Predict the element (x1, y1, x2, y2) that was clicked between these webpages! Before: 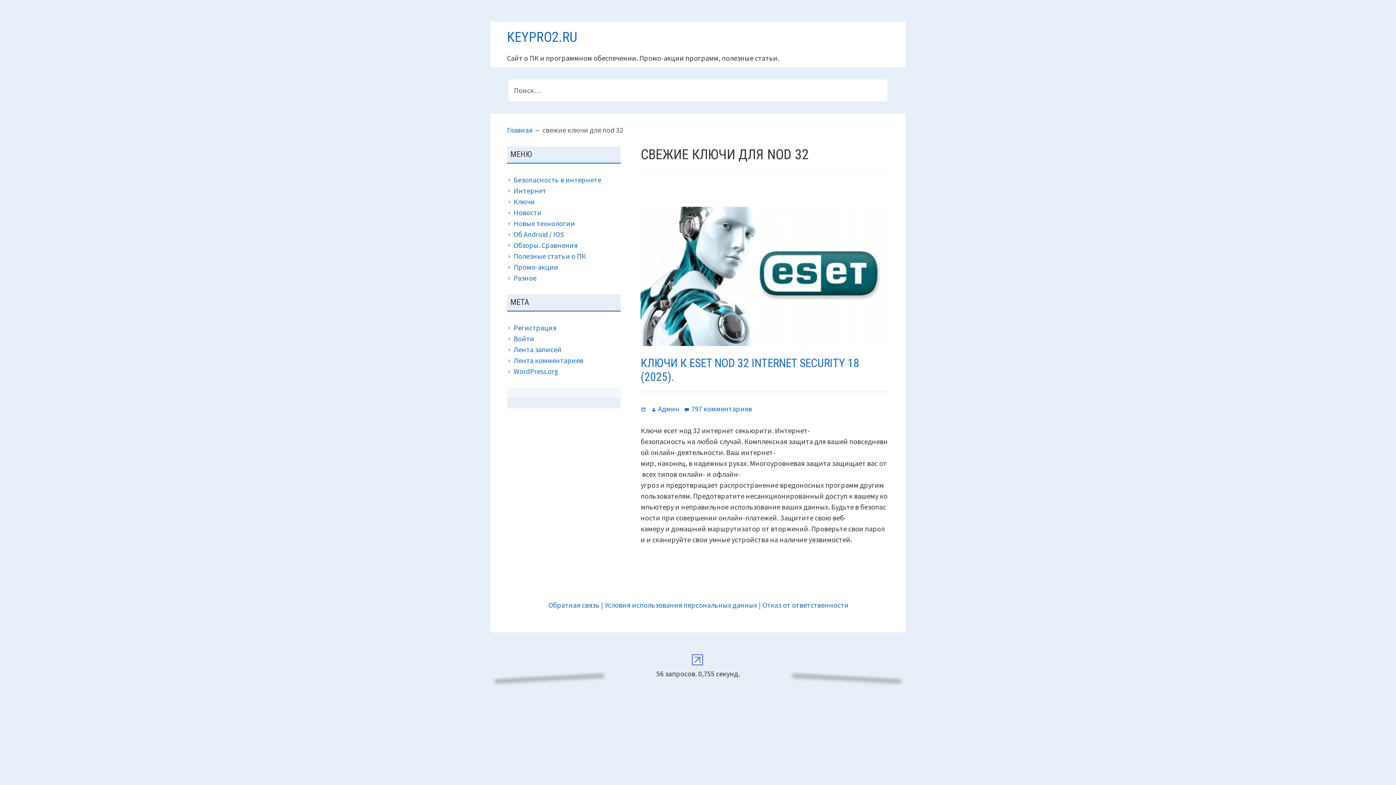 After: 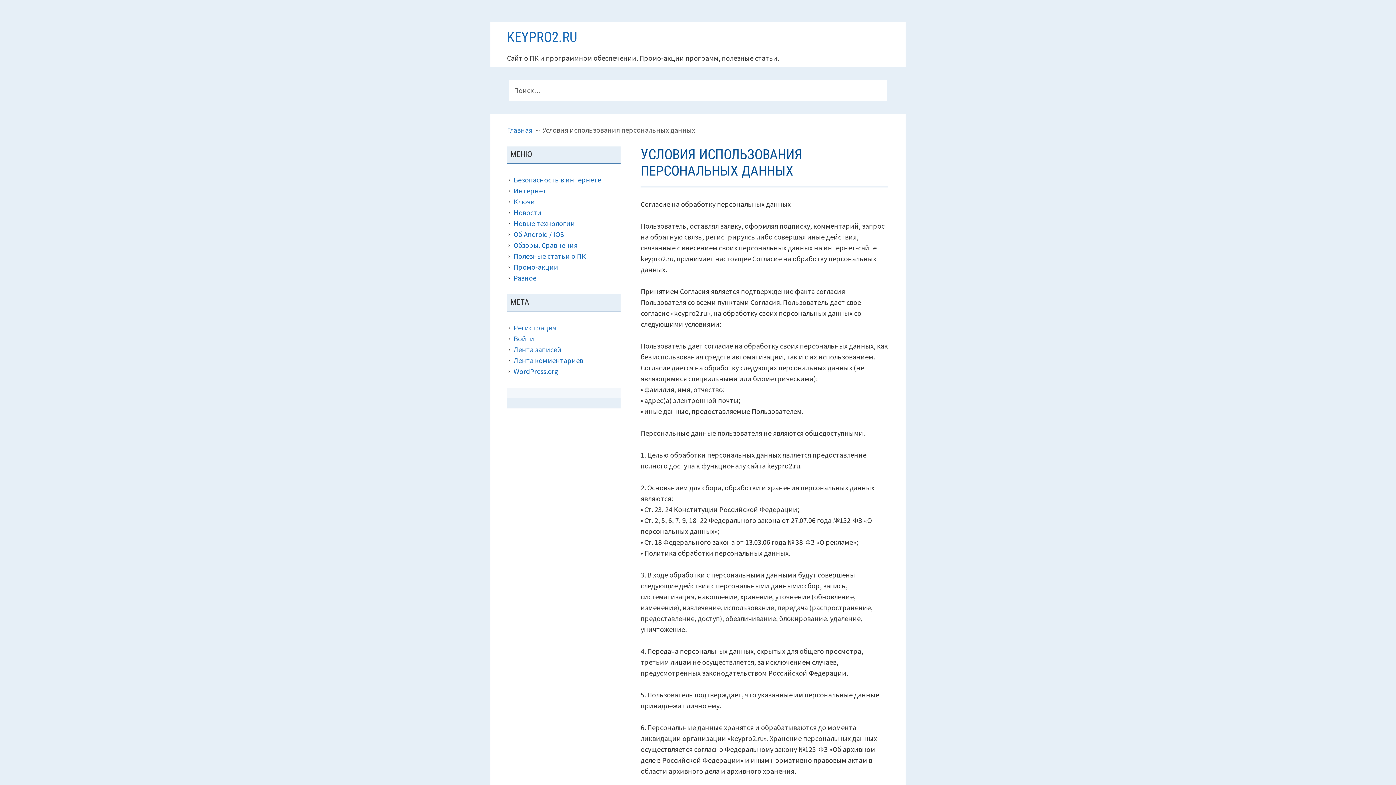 Action: label: Условия использования персональных данных bbox: (604, 600, 757, 609)